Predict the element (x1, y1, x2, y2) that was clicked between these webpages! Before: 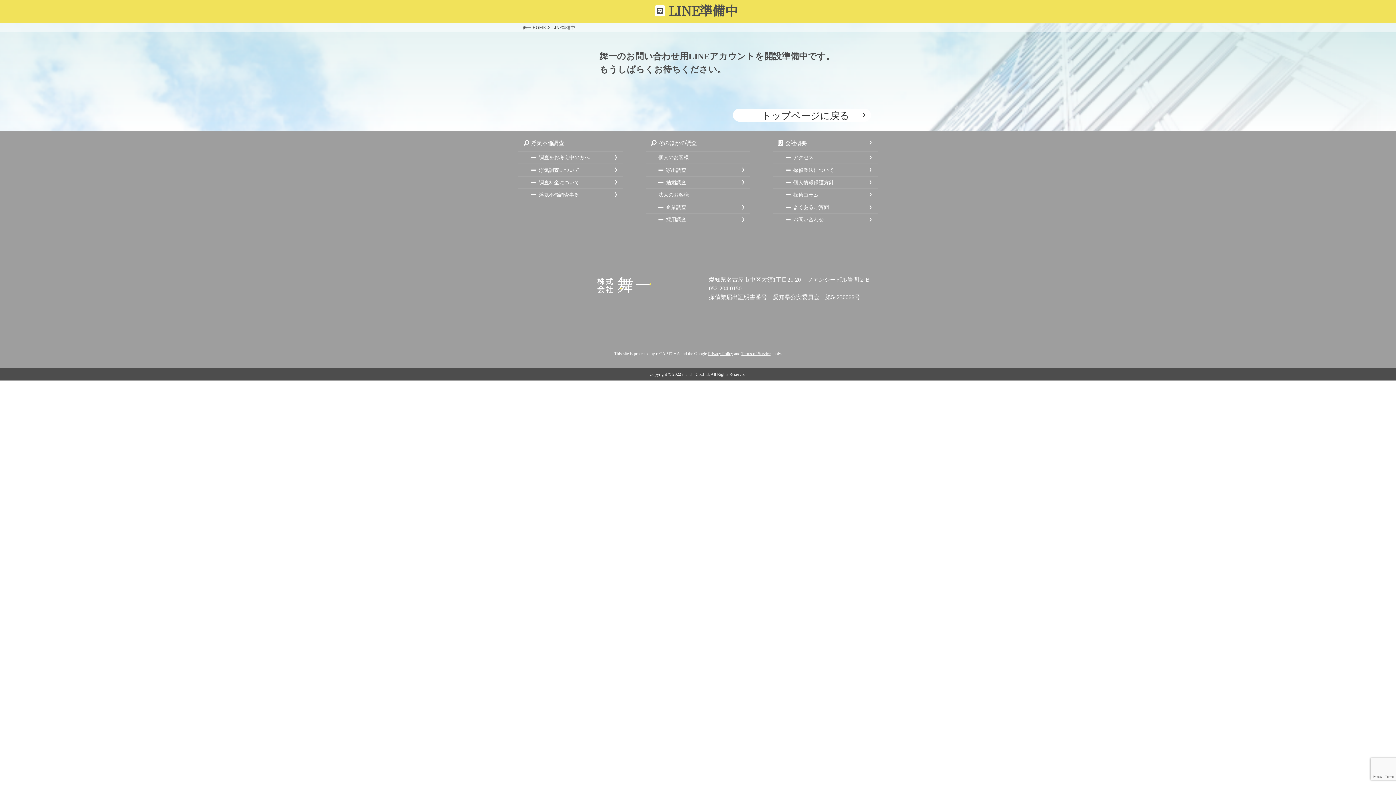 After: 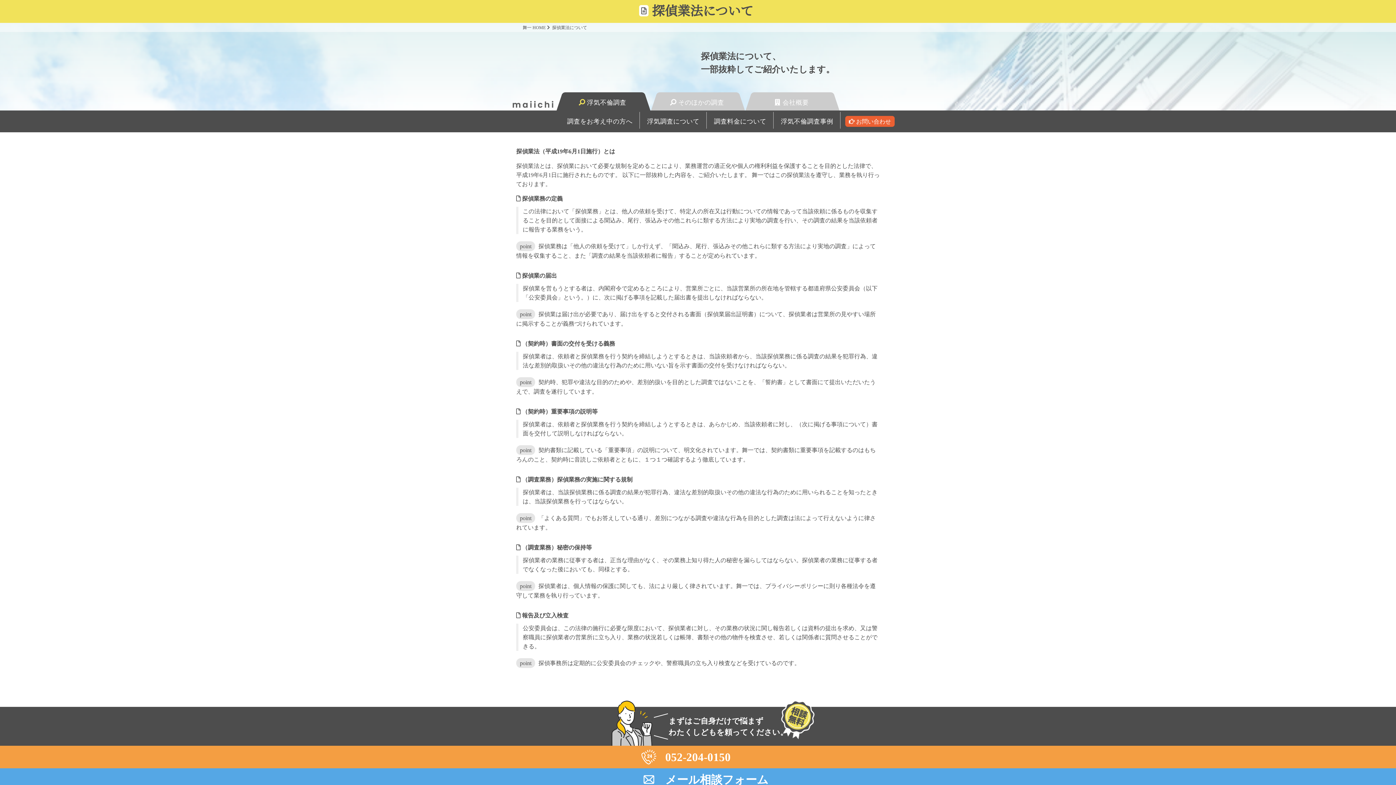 Action: label: 探偵業法について bbox: (773, 164, 877, 176)